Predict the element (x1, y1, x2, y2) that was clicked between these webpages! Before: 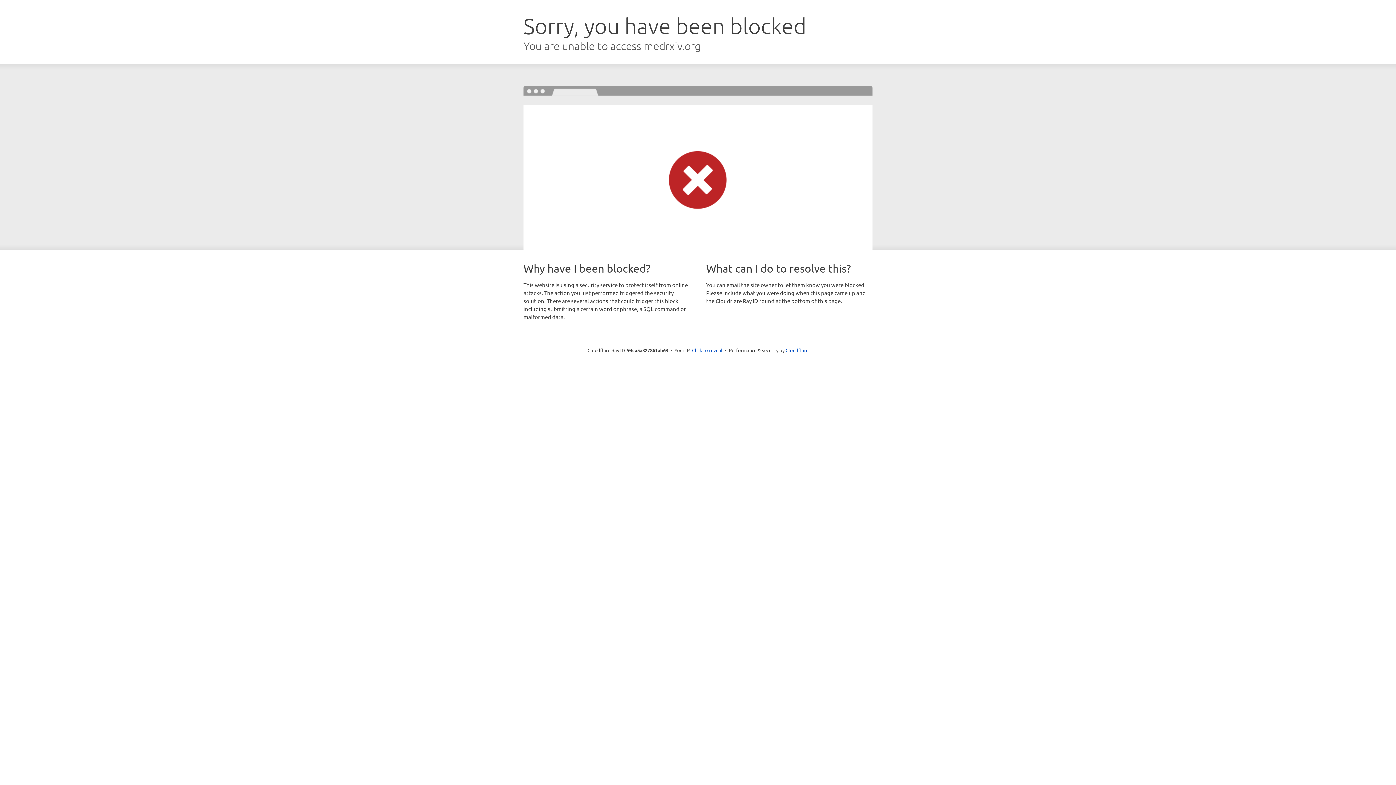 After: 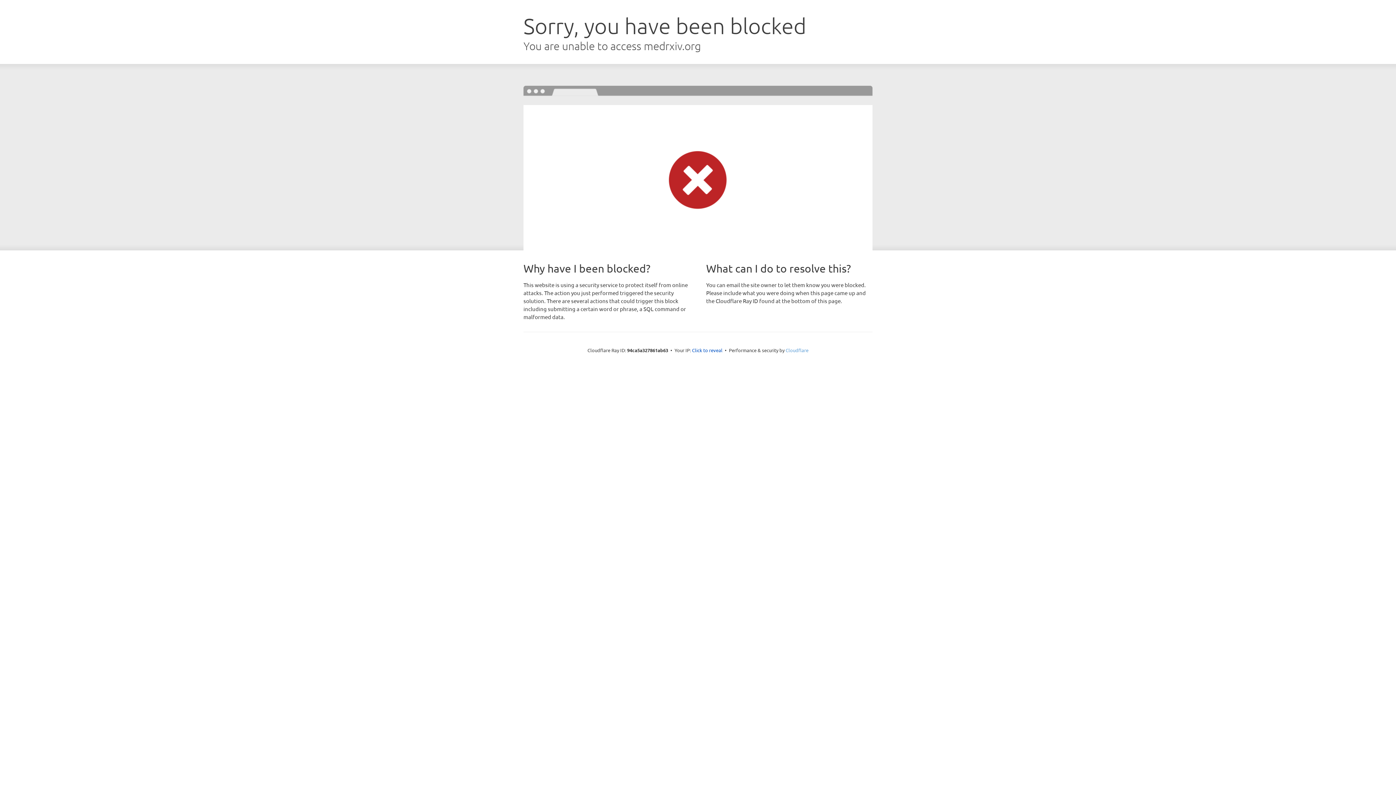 Action: bbox: (785, 347, 808, 353) label: Cloudflare